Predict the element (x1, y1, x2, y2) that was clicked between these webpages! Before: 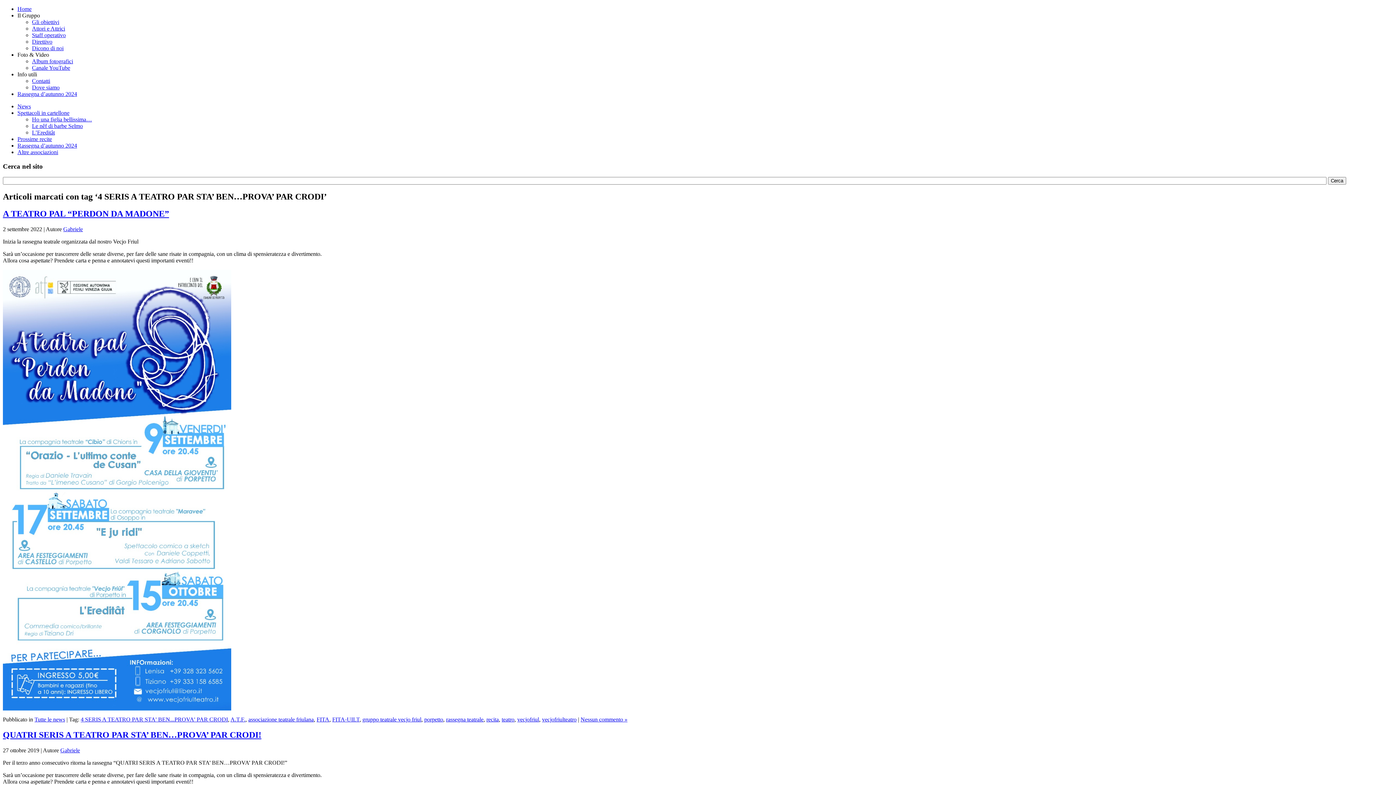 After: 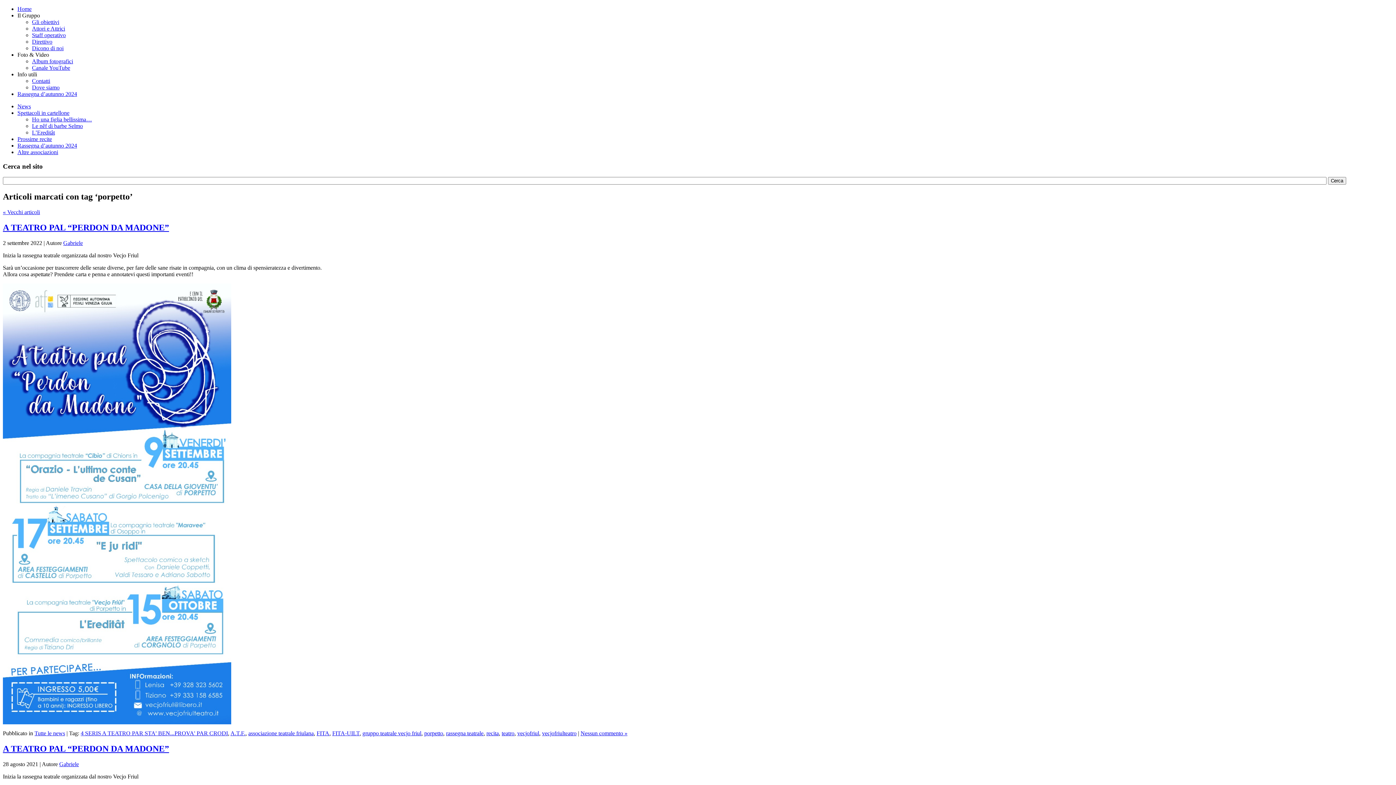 Action: bbox: (424, 716, 443, 722) label: porpetto